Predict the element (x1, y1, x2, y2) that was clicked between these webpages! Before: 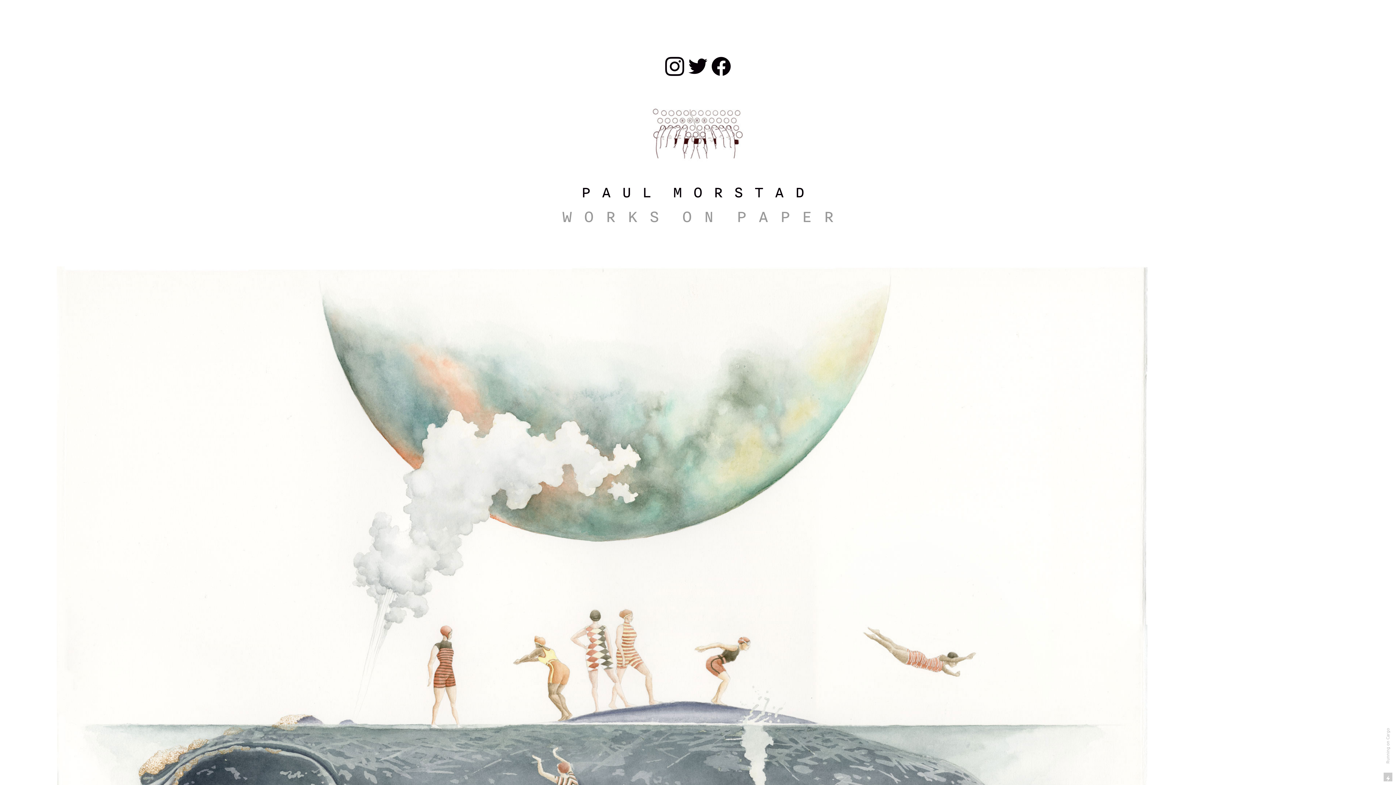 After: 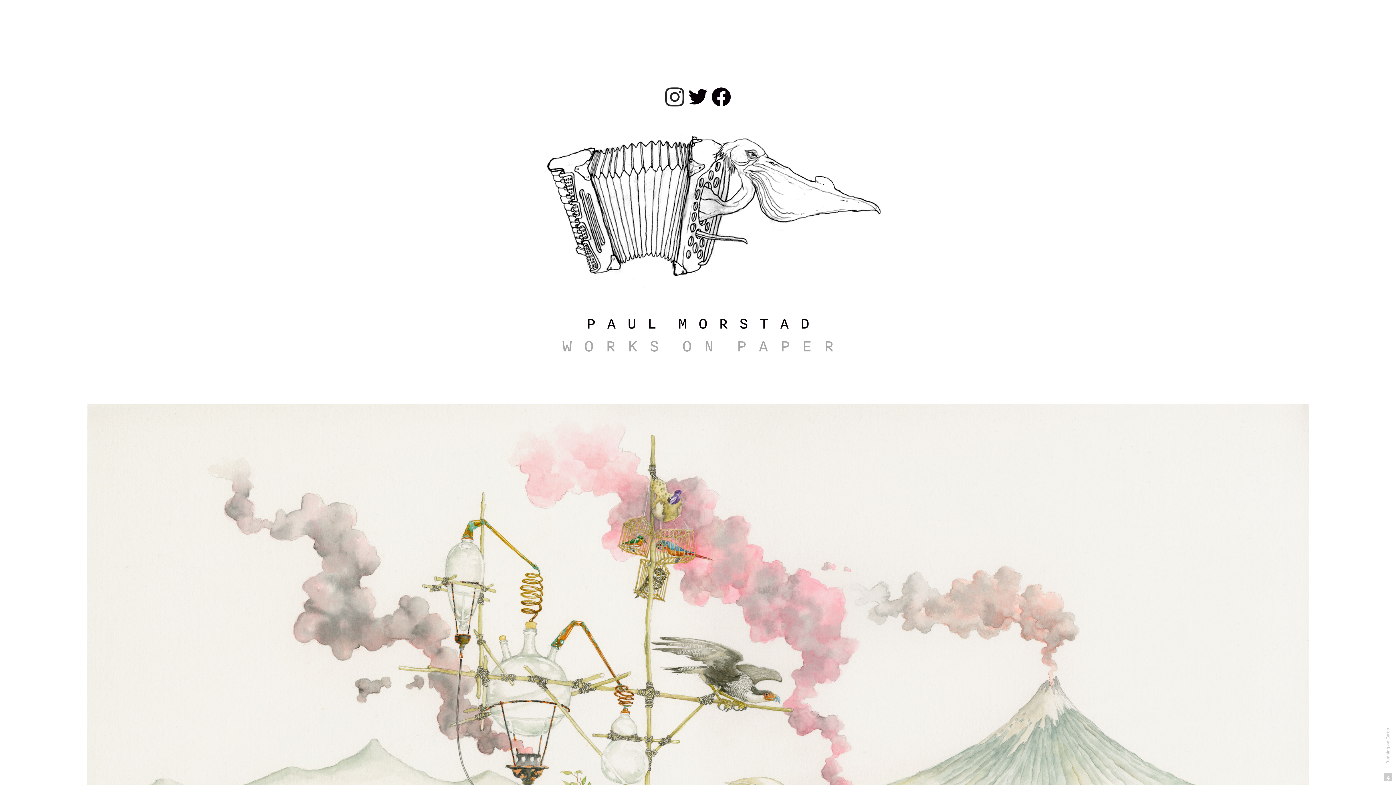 Action: label: W O R K S  O N  P A P E R bbox: (561, 206, 834, 228)